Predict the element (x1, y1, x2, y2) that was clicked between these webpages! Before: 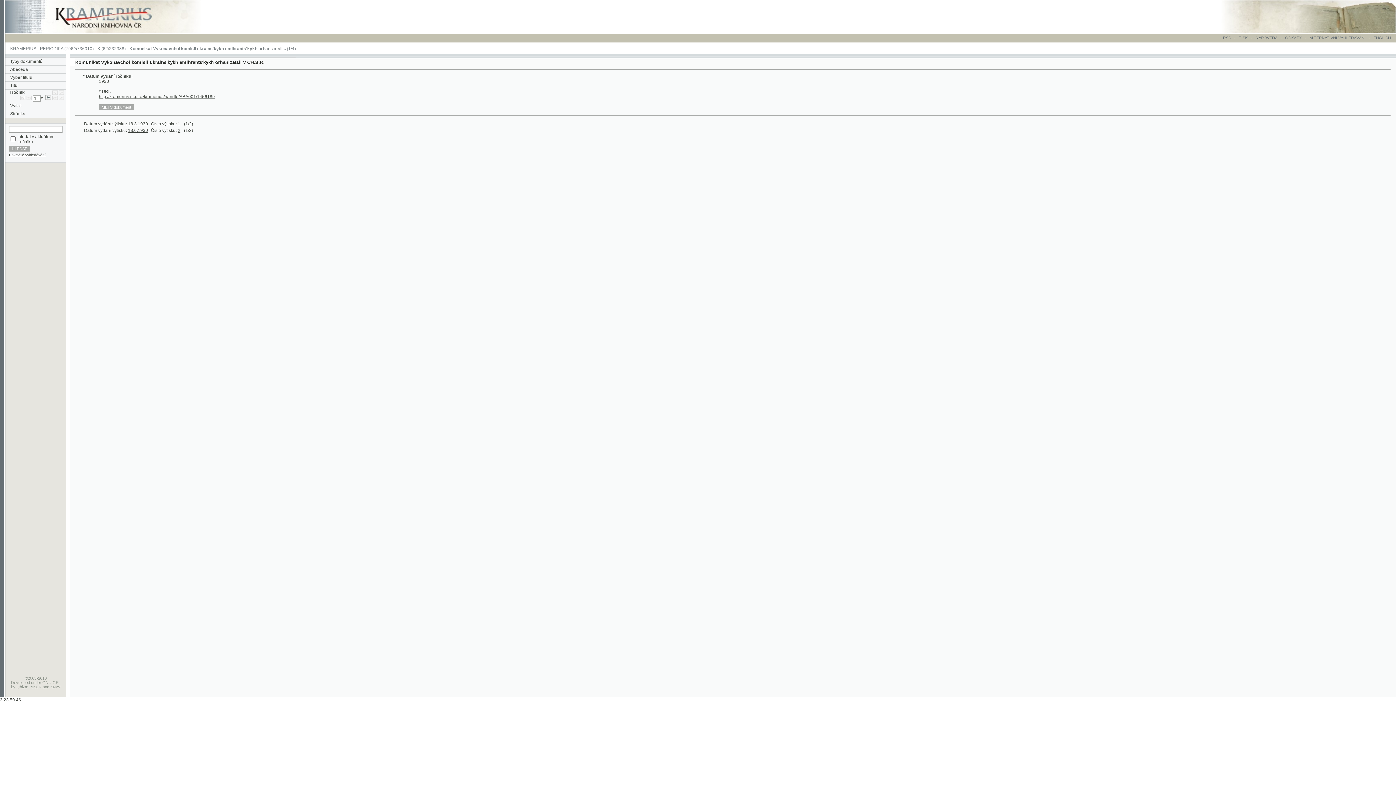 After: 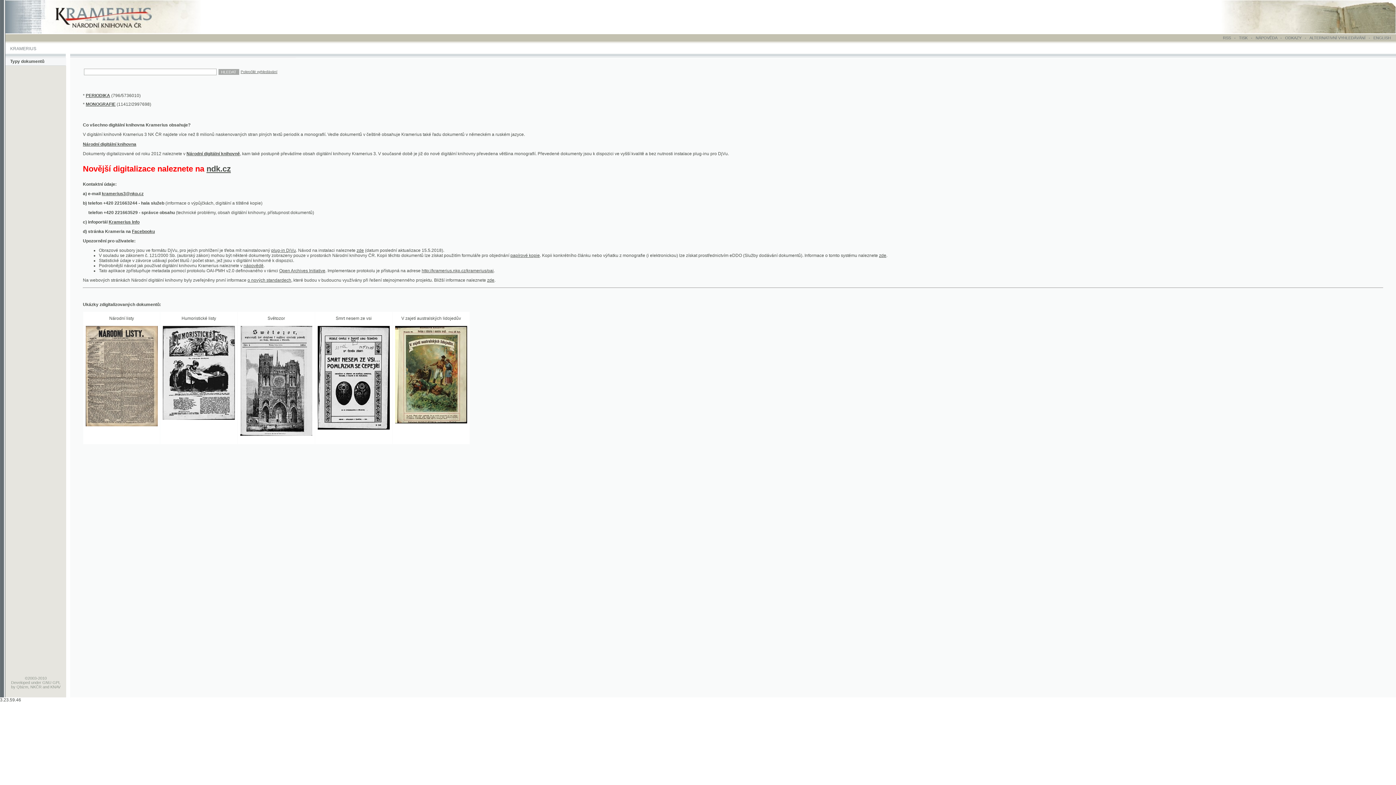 Action: bbox: (4, 26, 198, 31)